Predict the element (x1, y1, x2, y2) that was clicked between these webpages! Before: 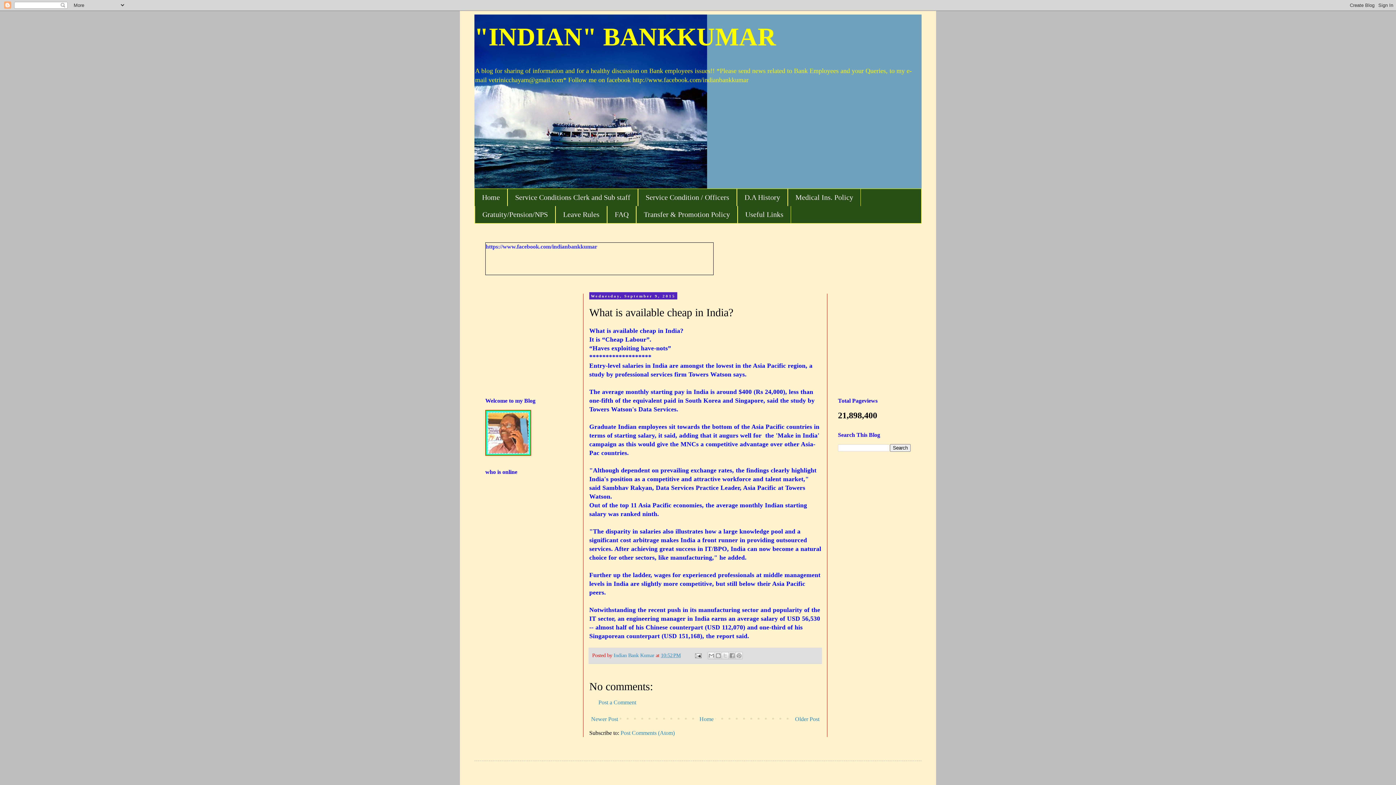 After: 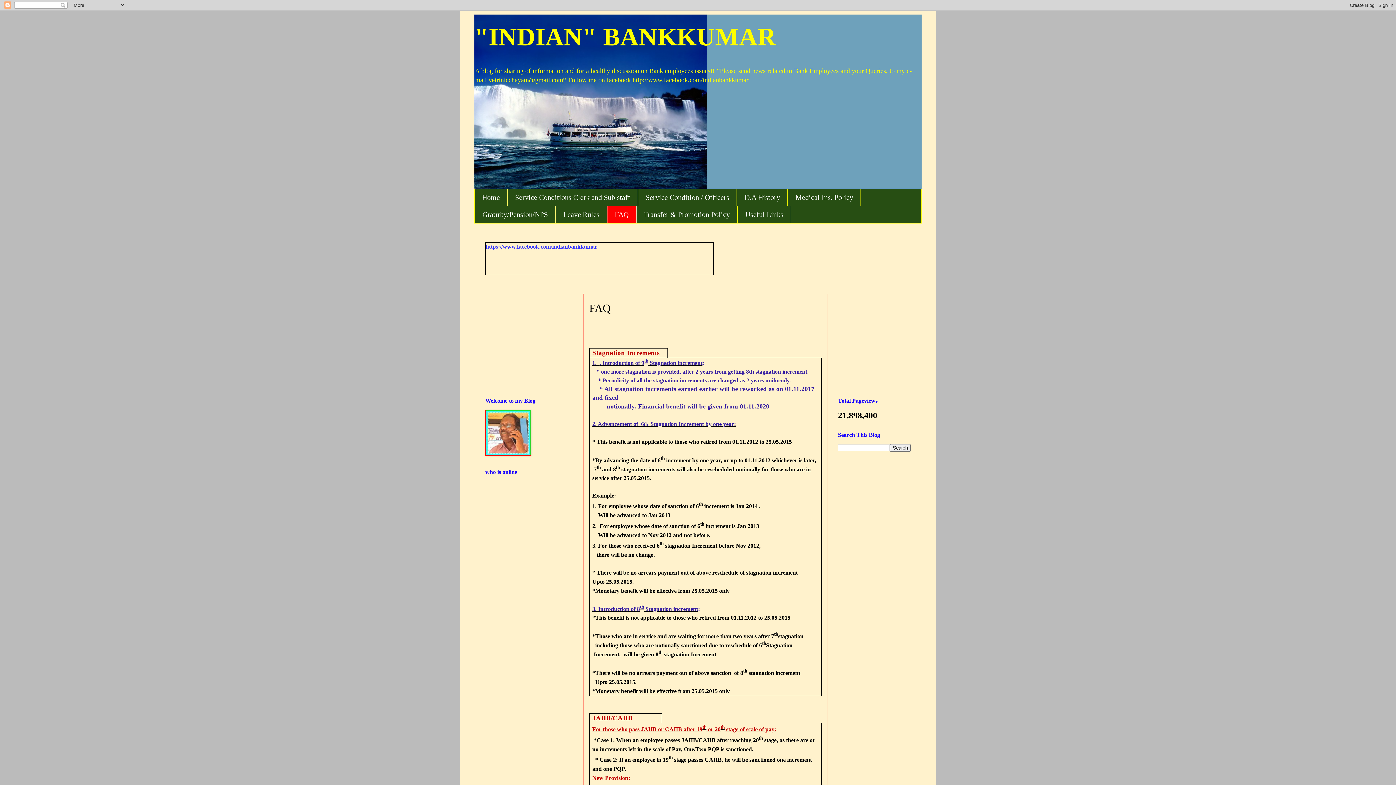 Action: bbox: (607, 206, 636, 223) label: FAQ